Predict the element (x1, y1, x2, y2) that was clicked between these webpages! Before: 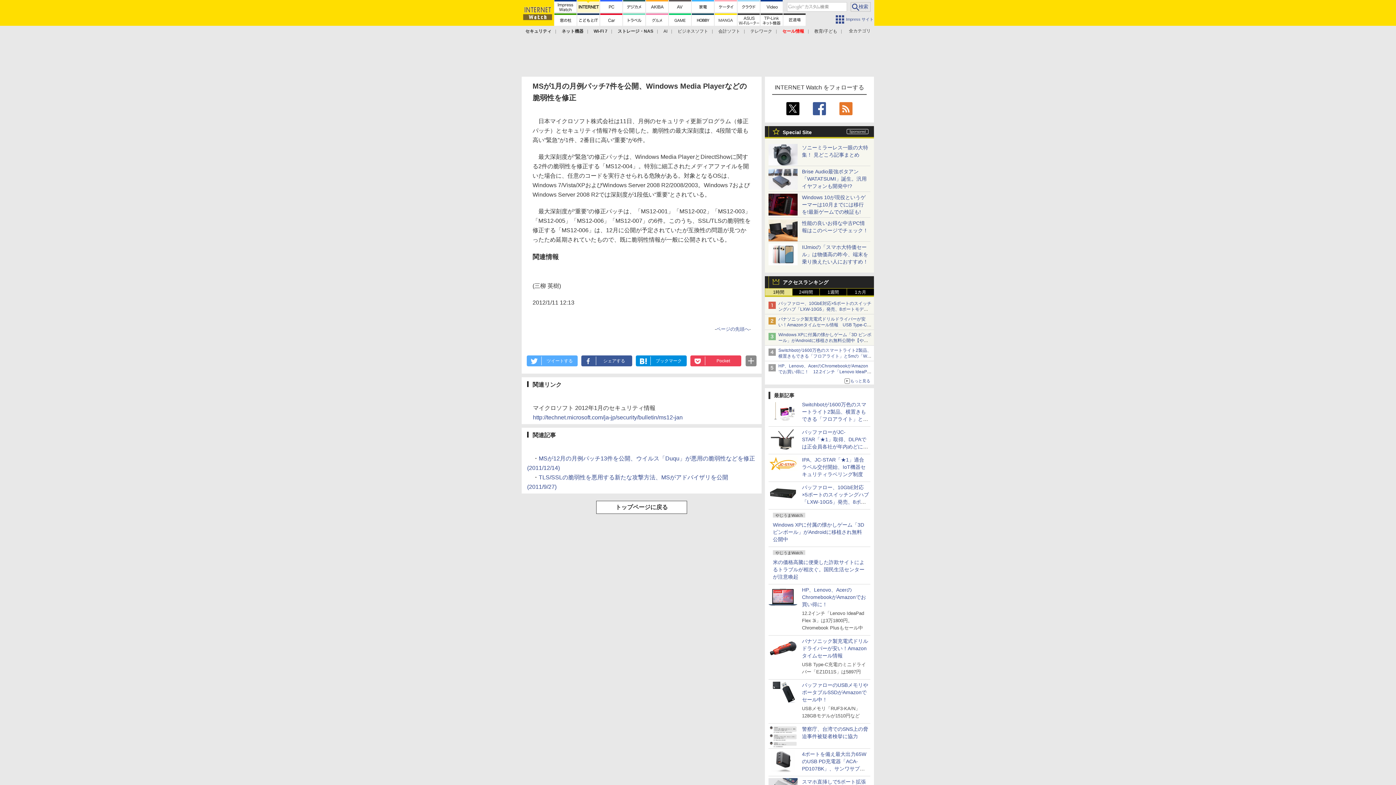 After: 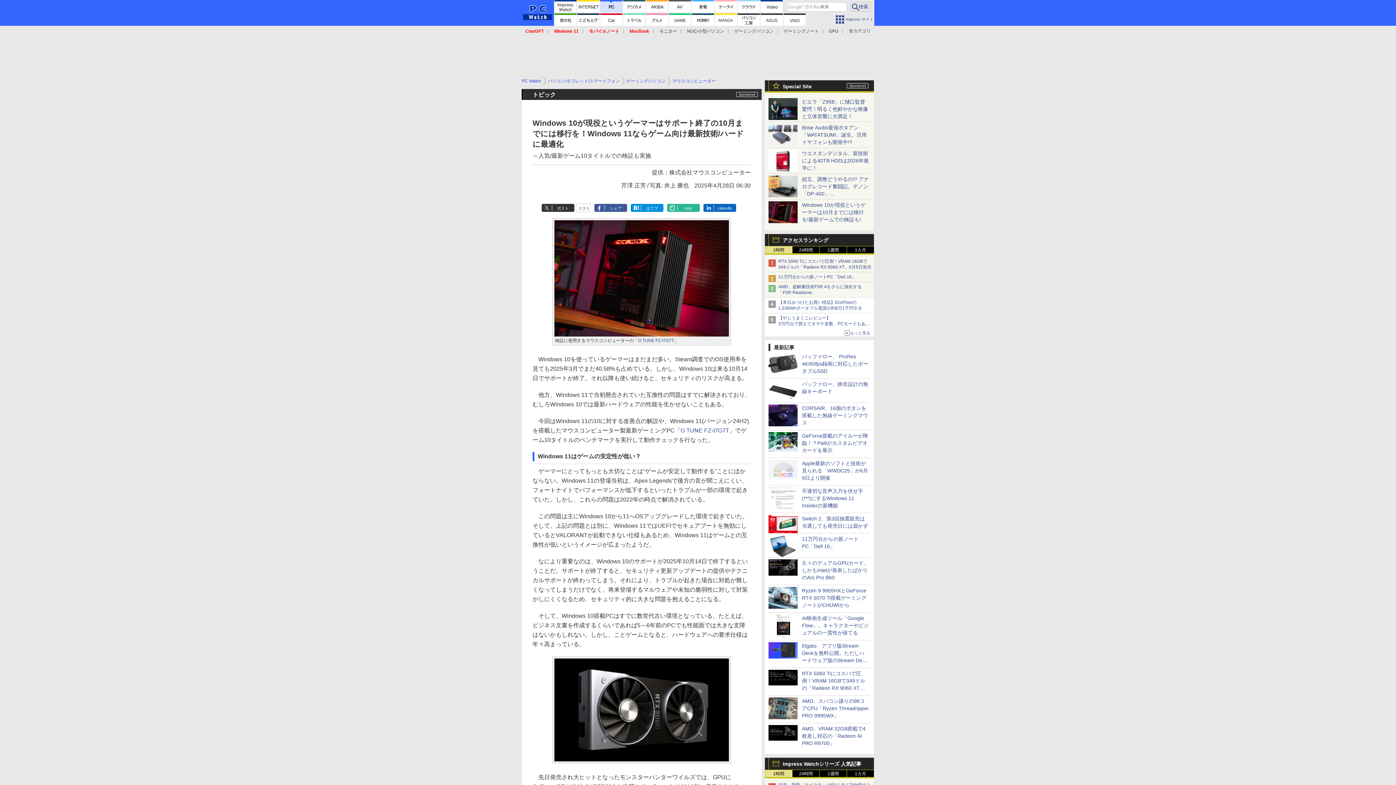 Action: bbox: (802, 194, 865, 214) label: Windows 10が現役というゲーマーは10月までには移行を!最新ゲームでの検証も!